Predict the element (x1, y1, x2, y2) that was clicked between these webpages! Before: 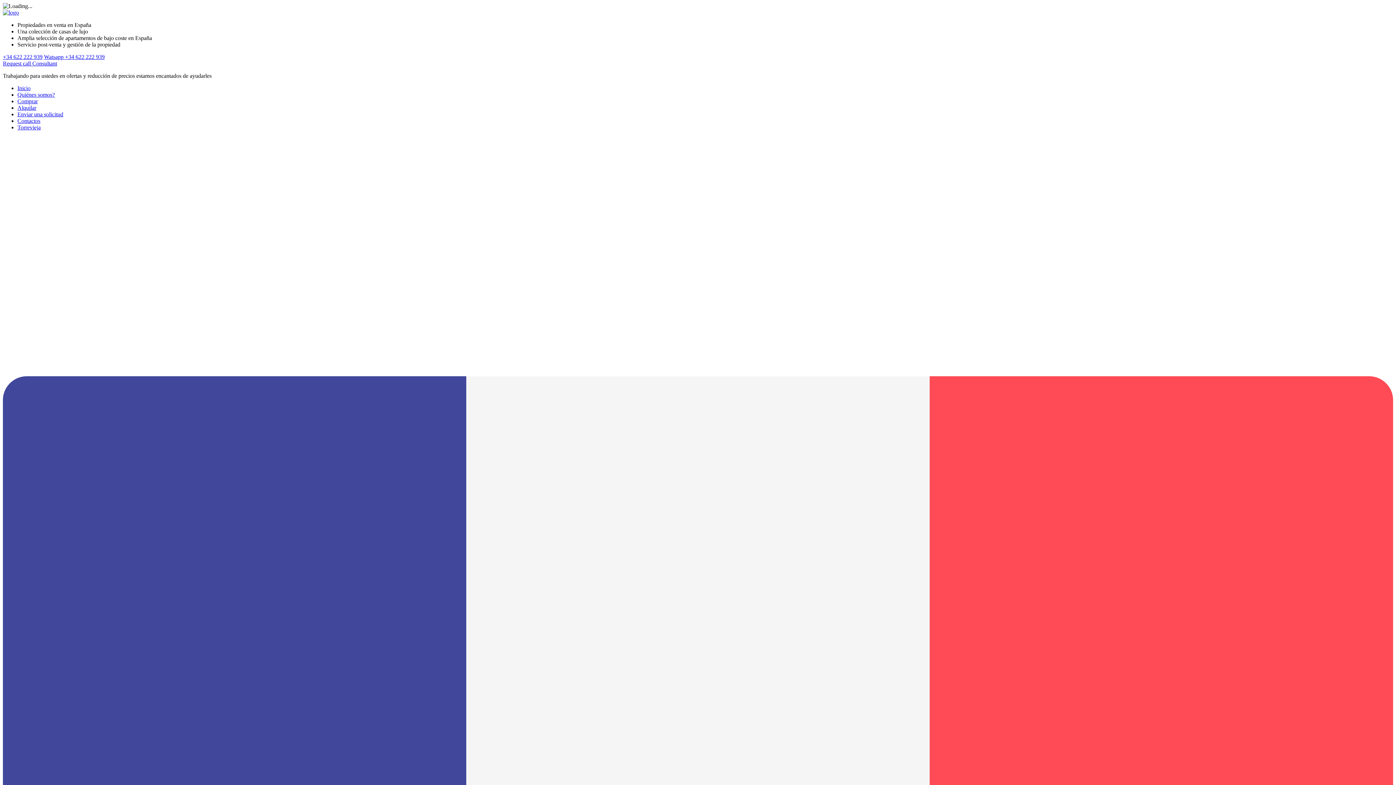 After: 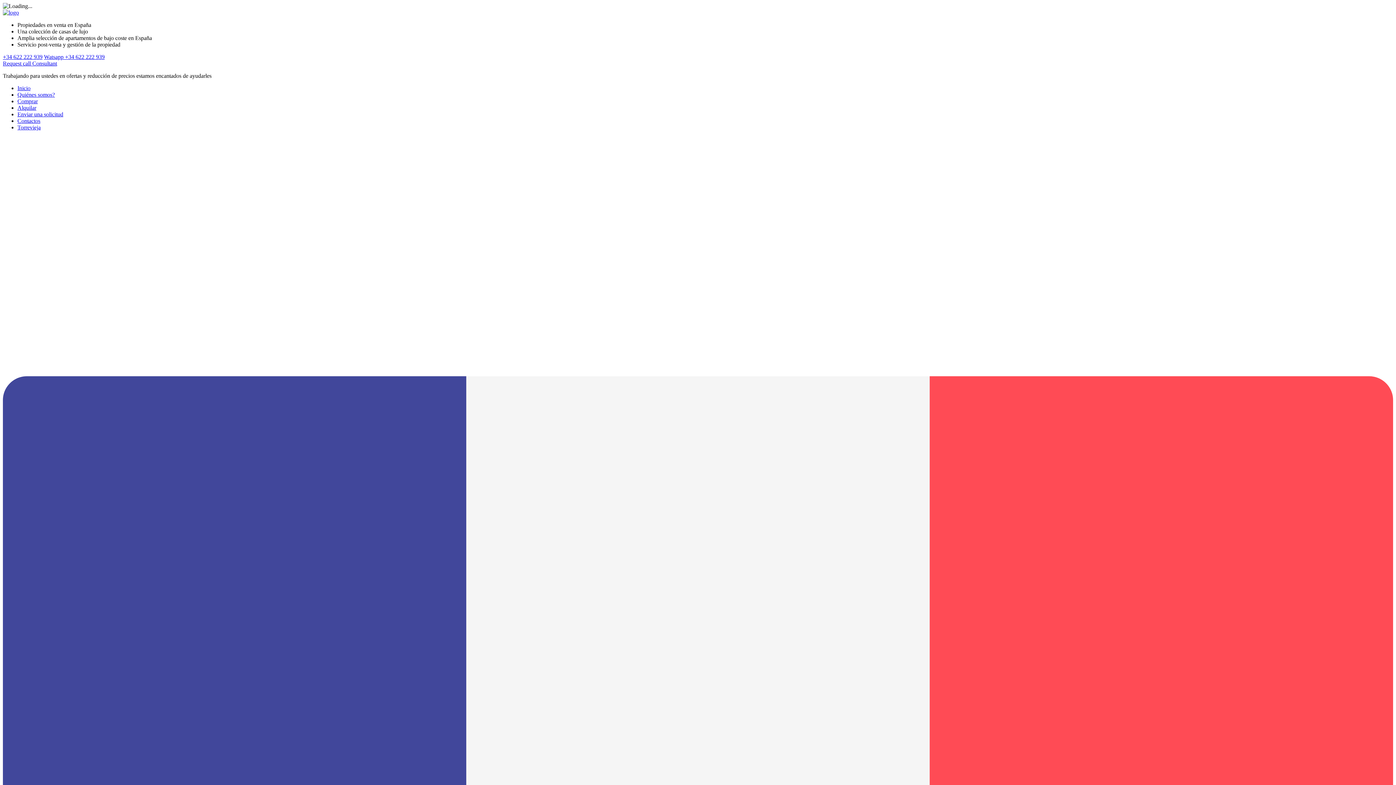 Action: bbox: (17, 124, 40, 130) label: Torrevieja